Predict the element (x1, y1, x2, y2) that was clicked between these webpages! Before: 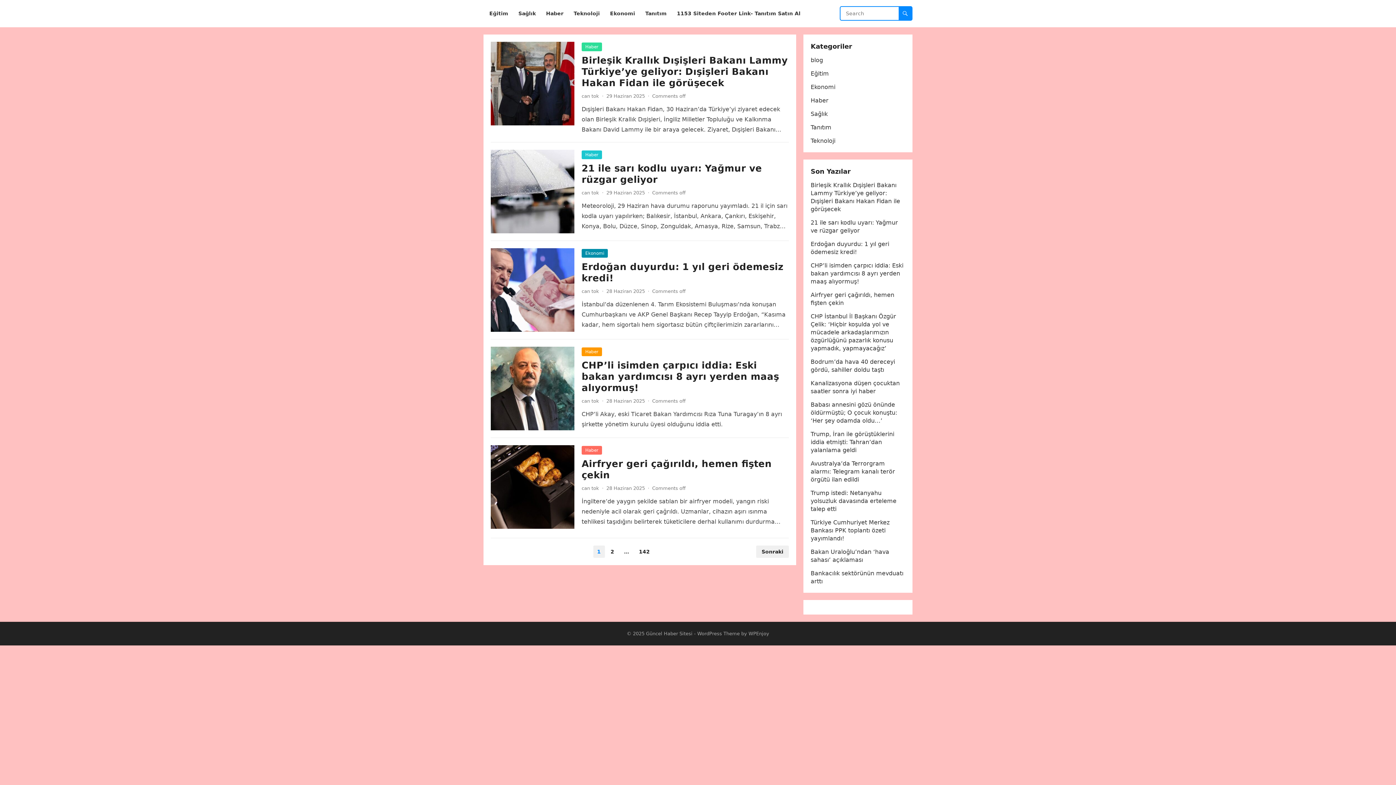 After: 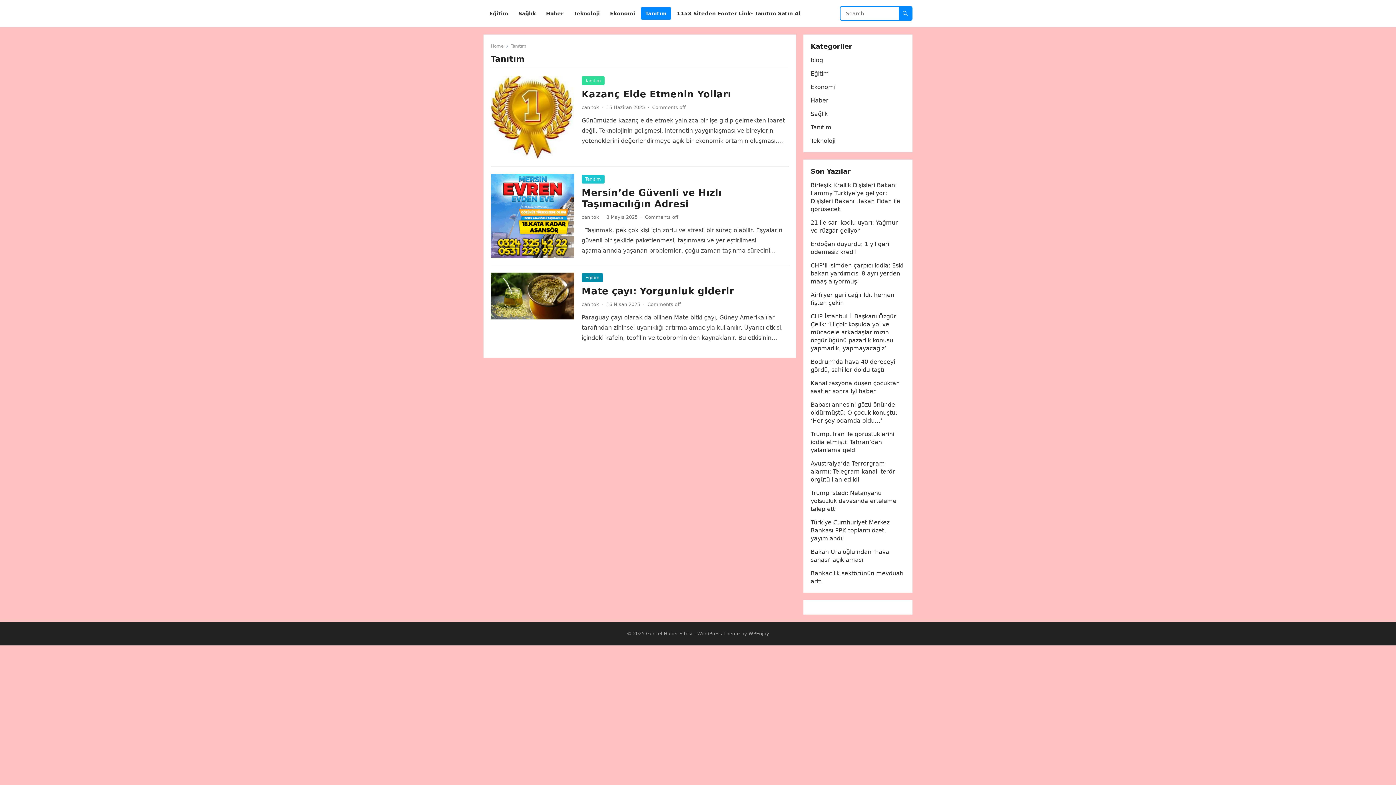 Action: label: Tanıtım bbox: (641, 0, 671, 27)